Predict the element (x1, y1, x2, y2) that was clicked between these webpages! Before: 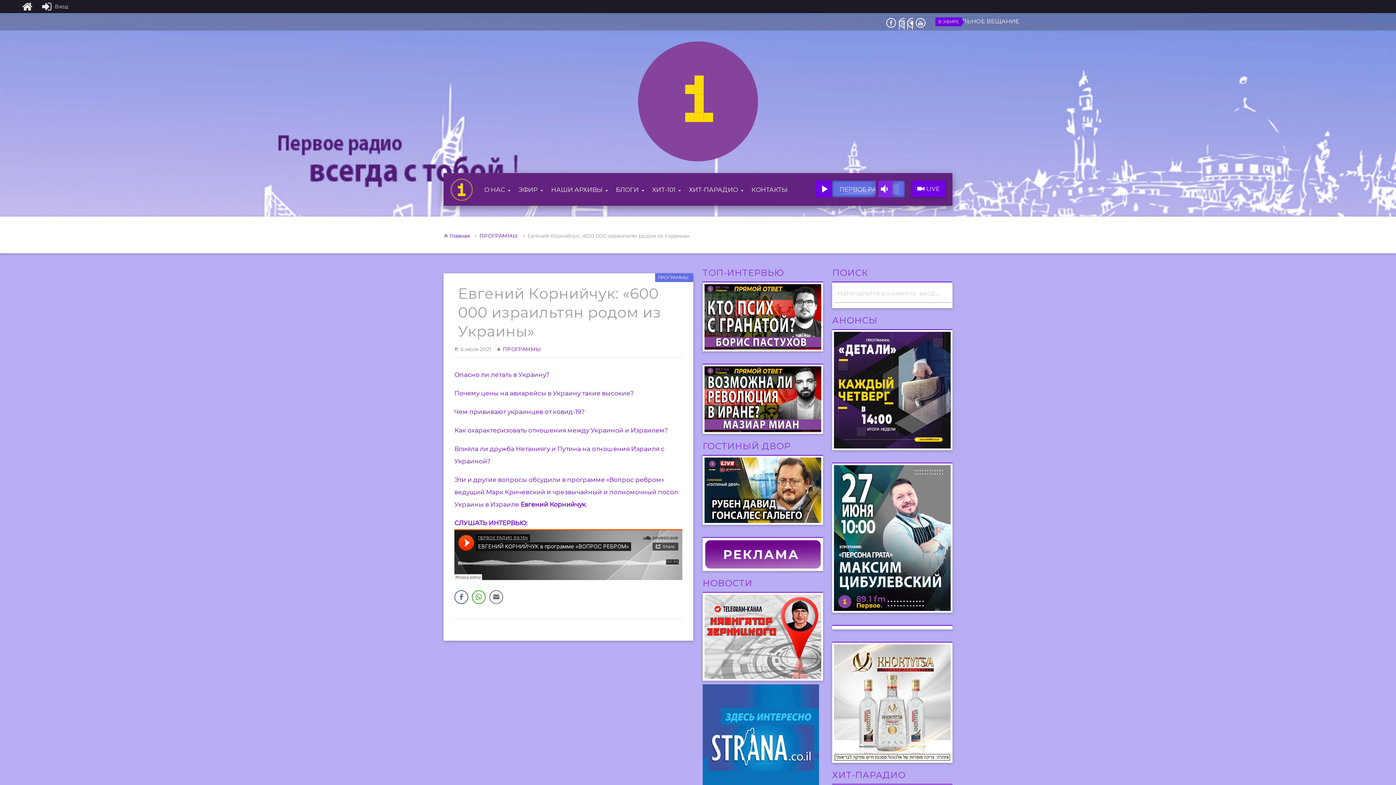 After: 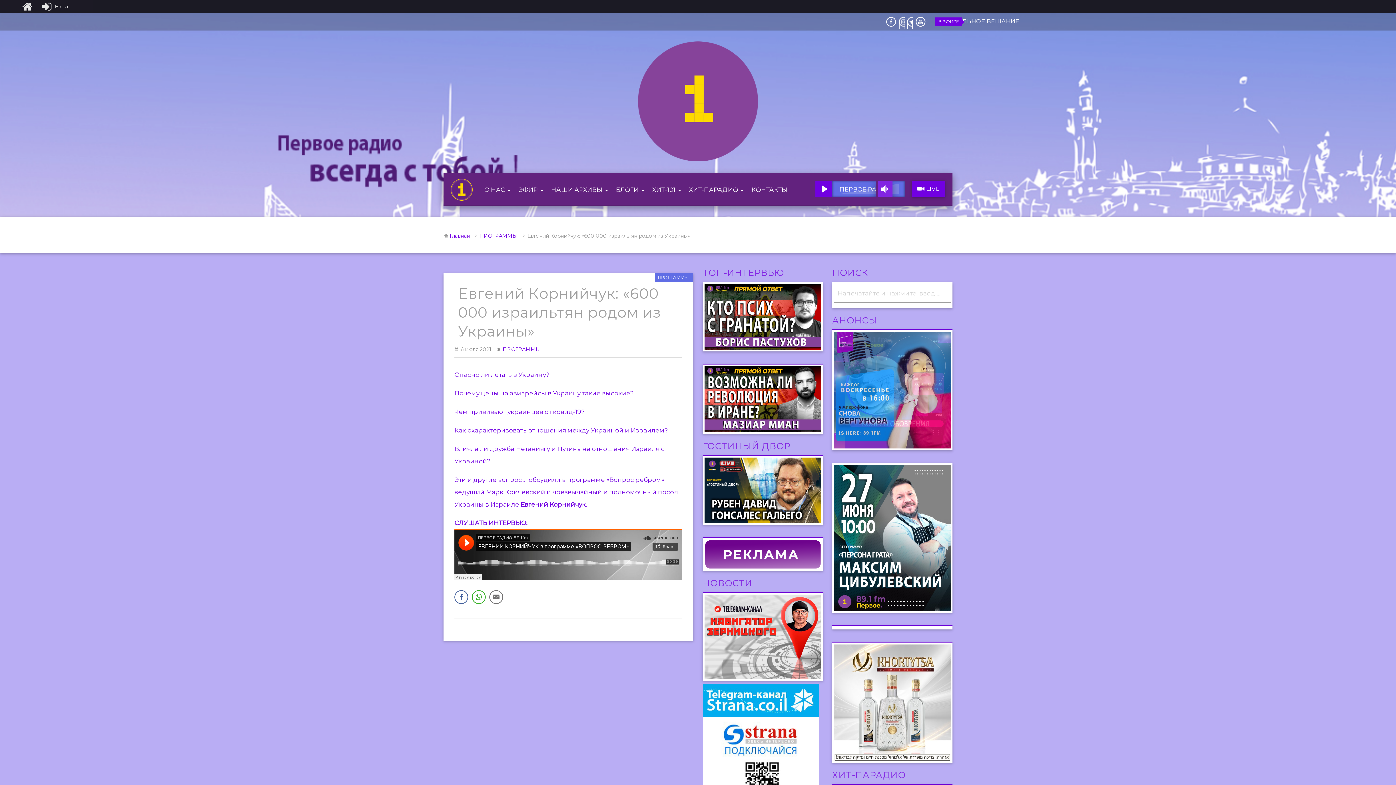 Action: bbox: (913, 14, 926, 32)